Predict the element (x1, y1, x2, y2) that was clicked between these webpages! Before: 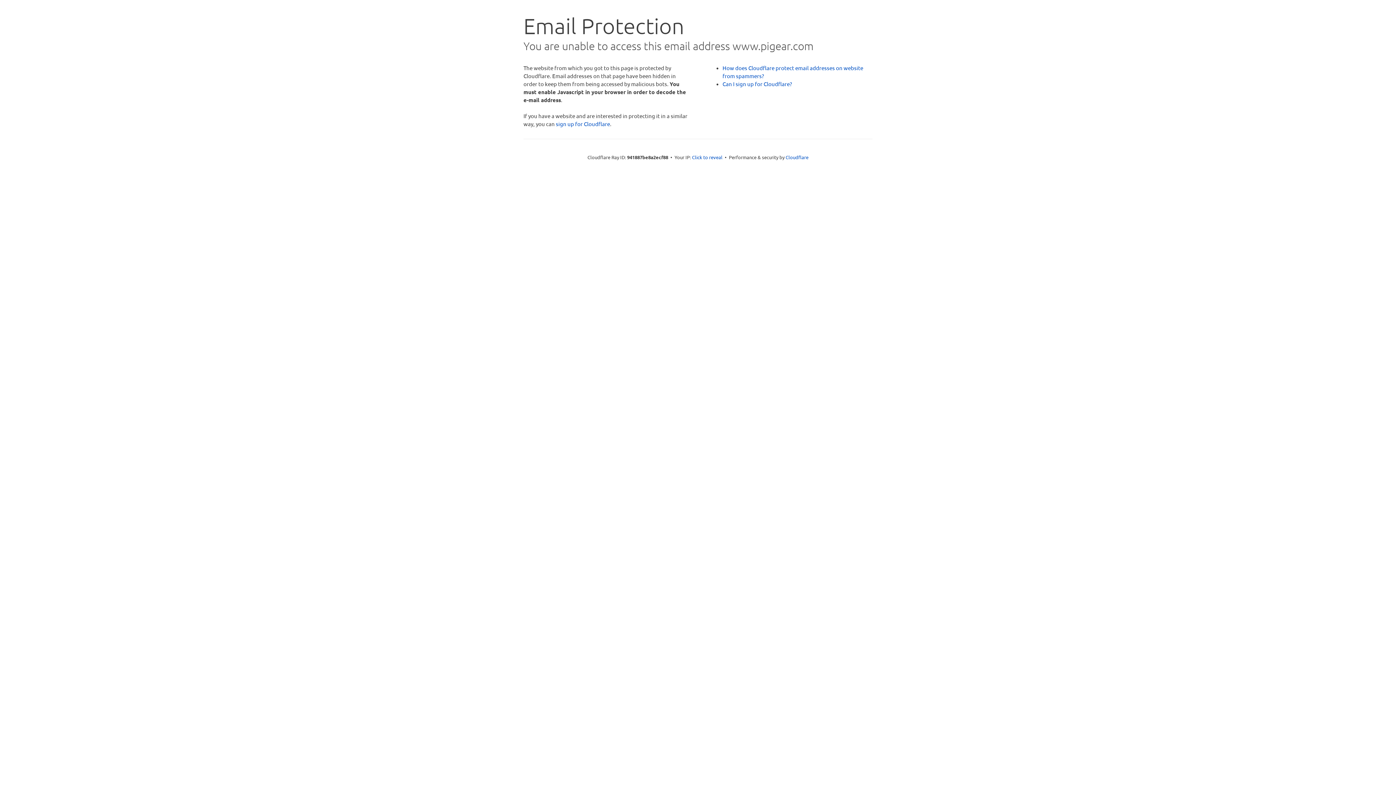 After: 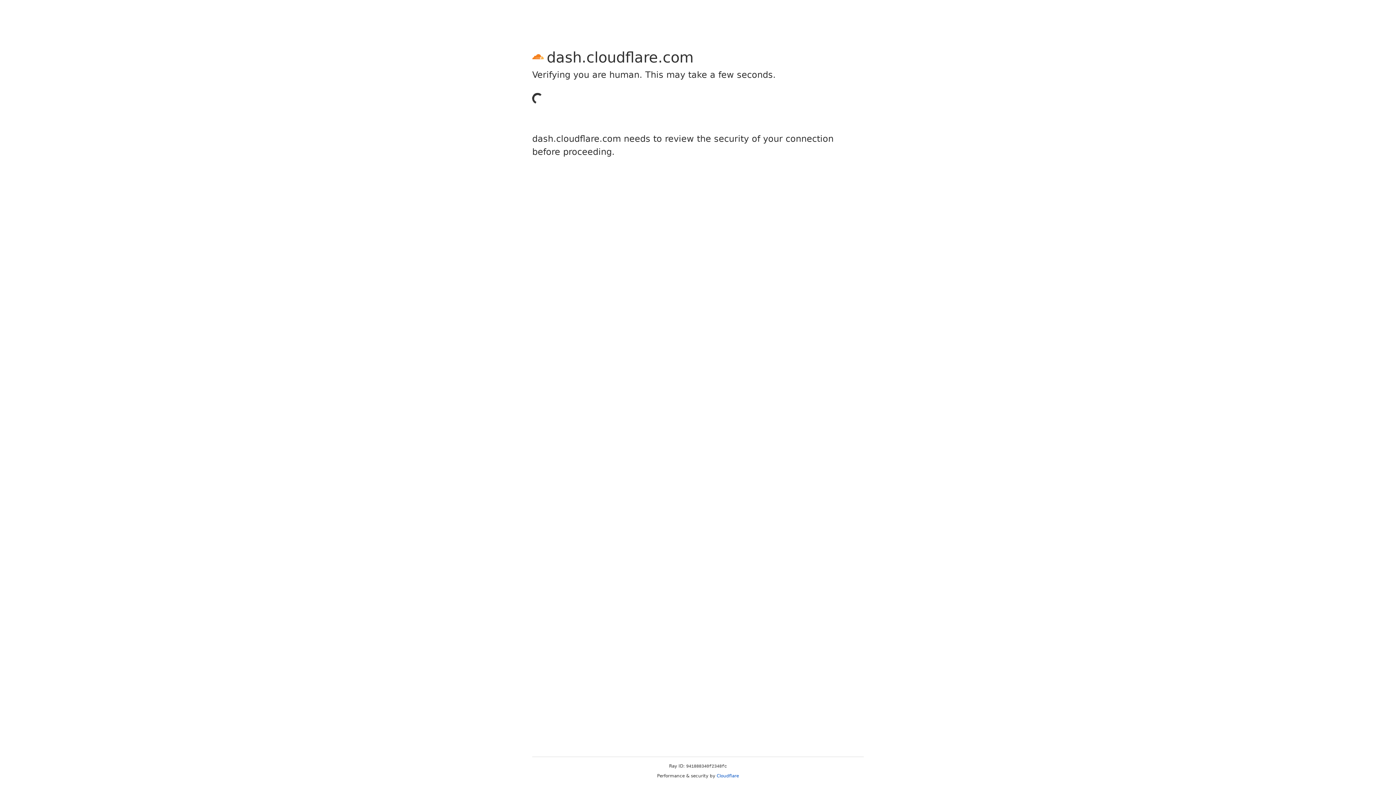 Action: label: sign up for Cloudflare bbox: (556, 120, 610, 127)